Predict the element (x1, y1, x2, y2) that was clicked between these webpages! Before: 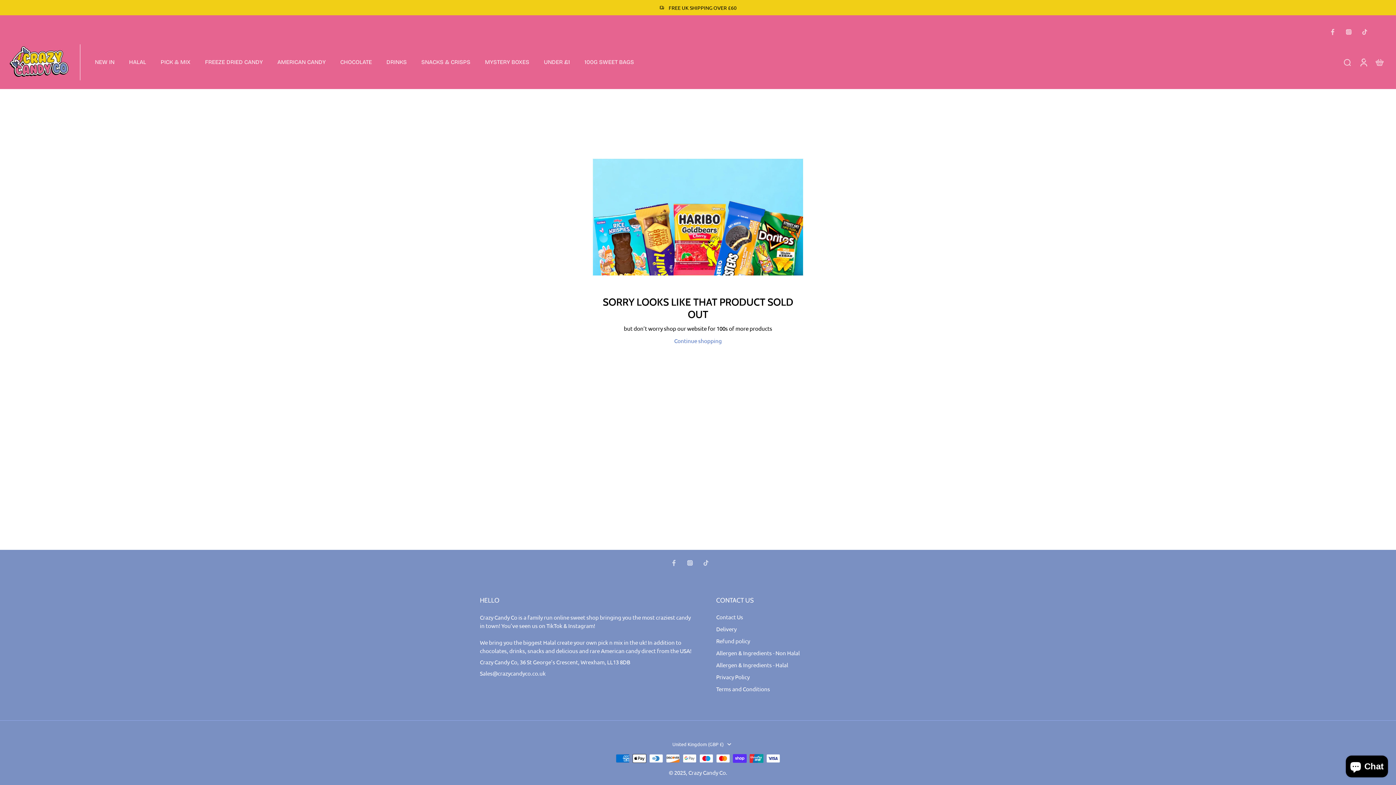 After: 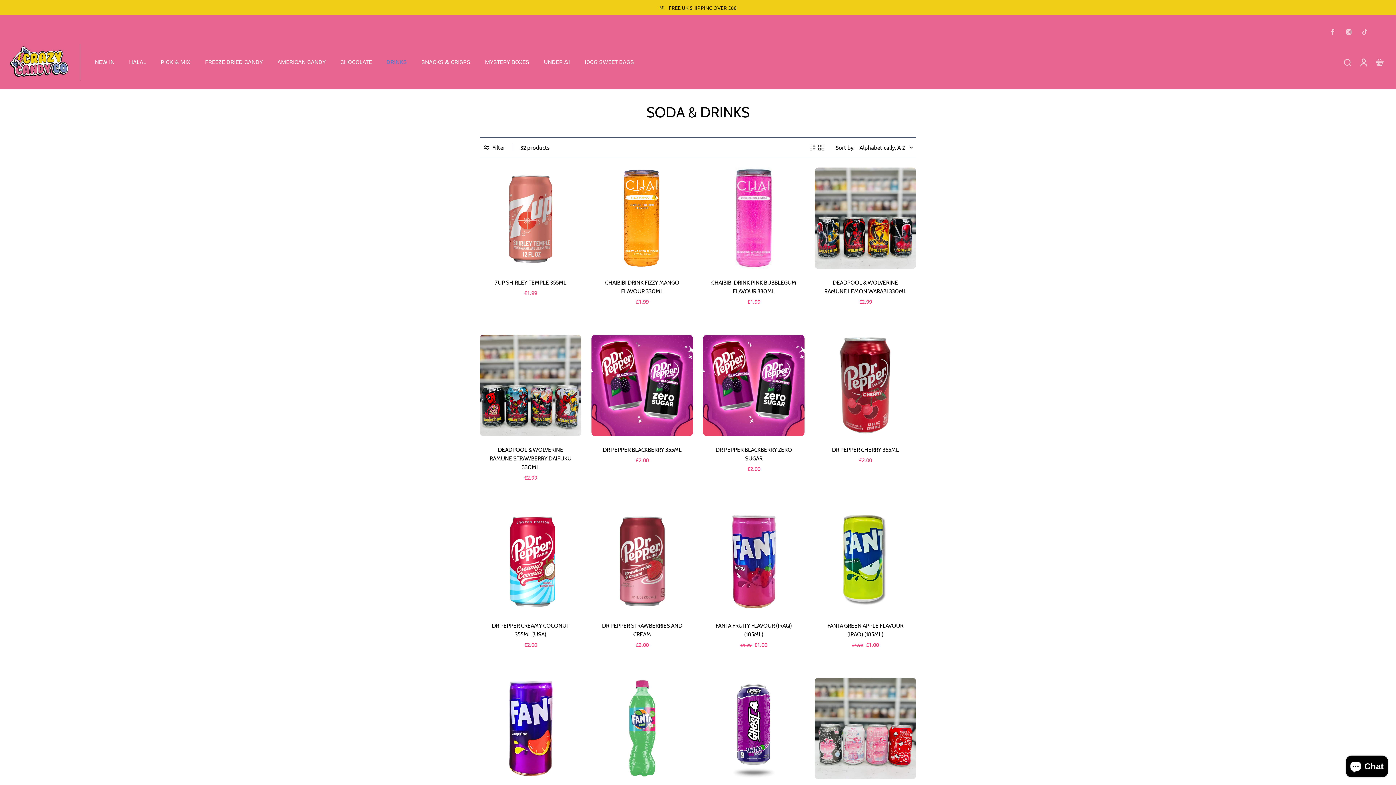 Action: bbox: (386, 57, 406, 67) label: DRINKS